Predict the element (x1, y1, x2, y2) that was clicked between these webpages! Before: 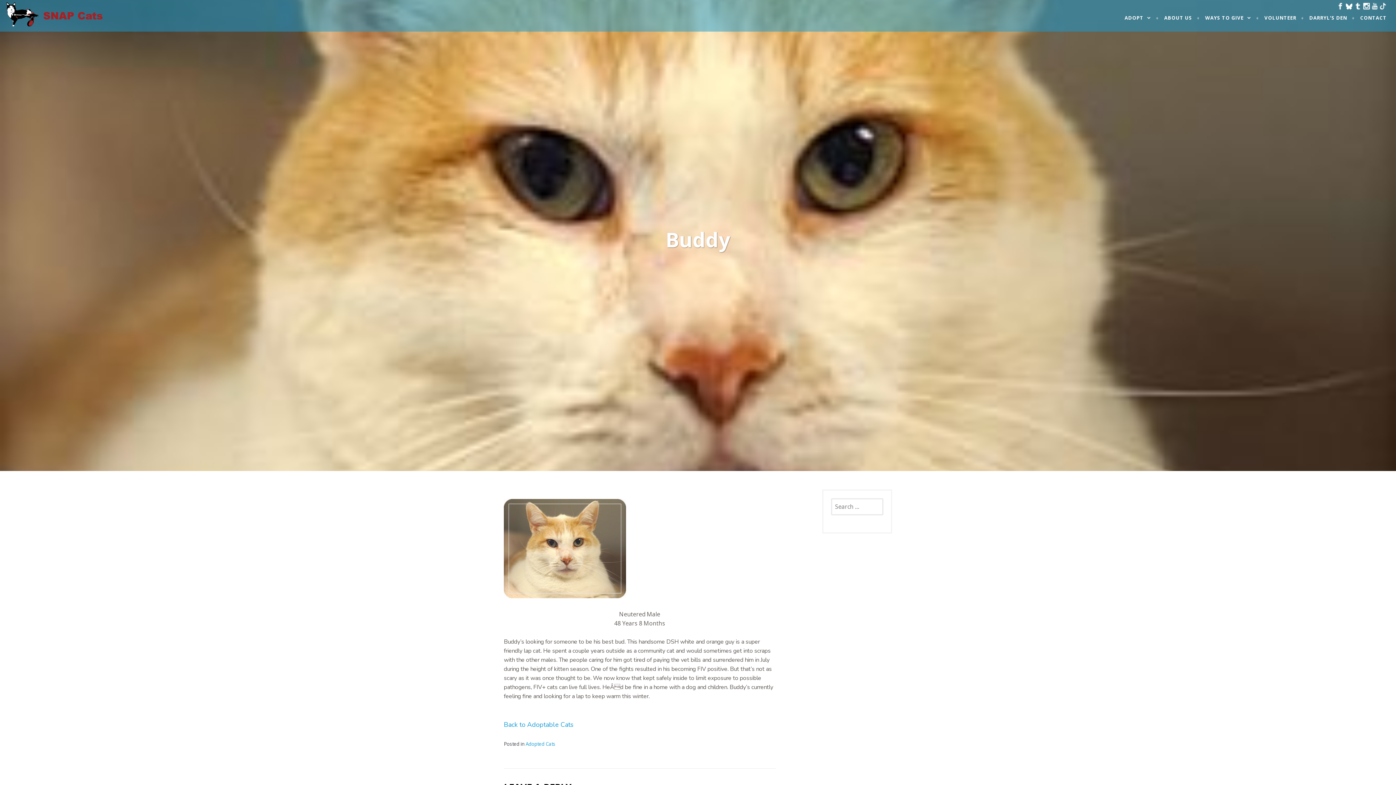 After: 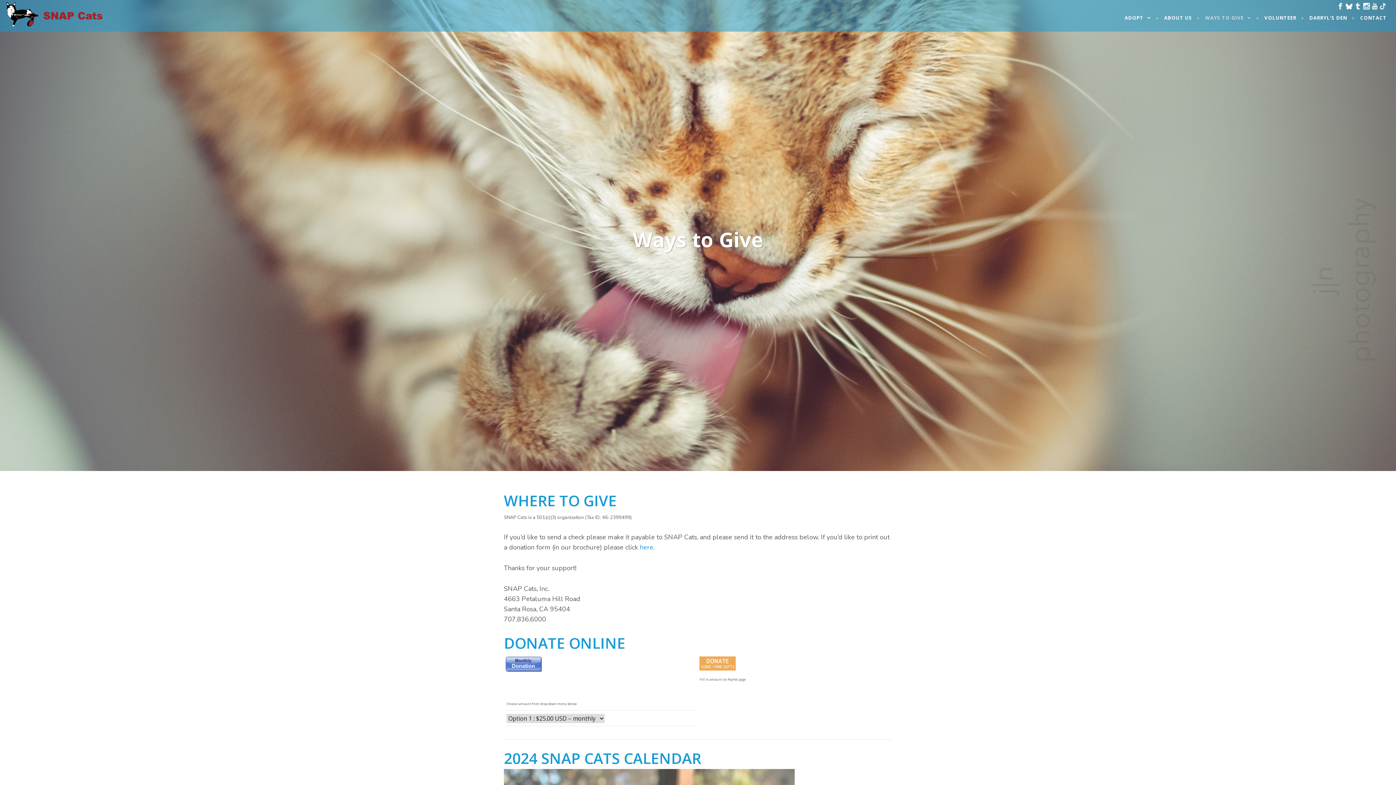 Action: label: WAYS TO GIVE bbox: (1205, 14, 1259, 21)